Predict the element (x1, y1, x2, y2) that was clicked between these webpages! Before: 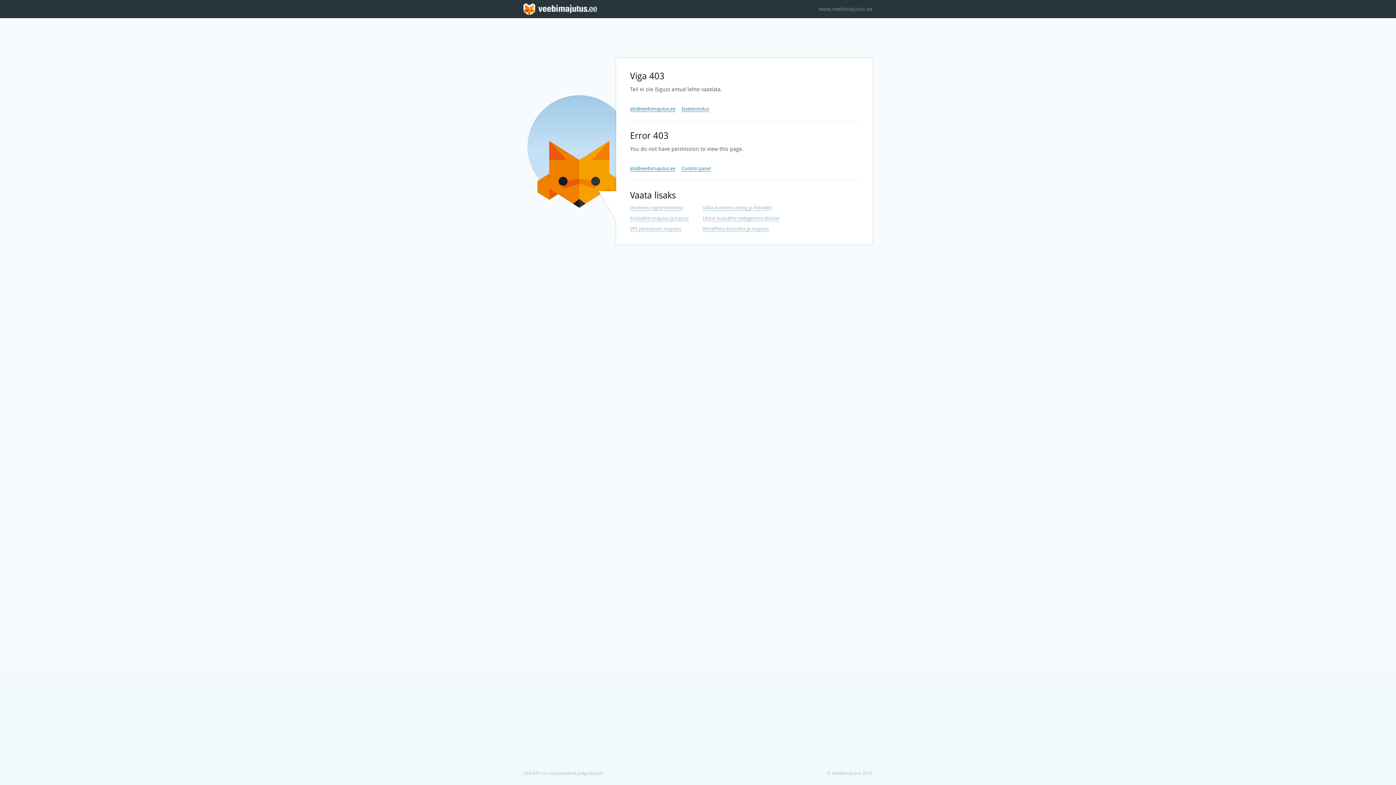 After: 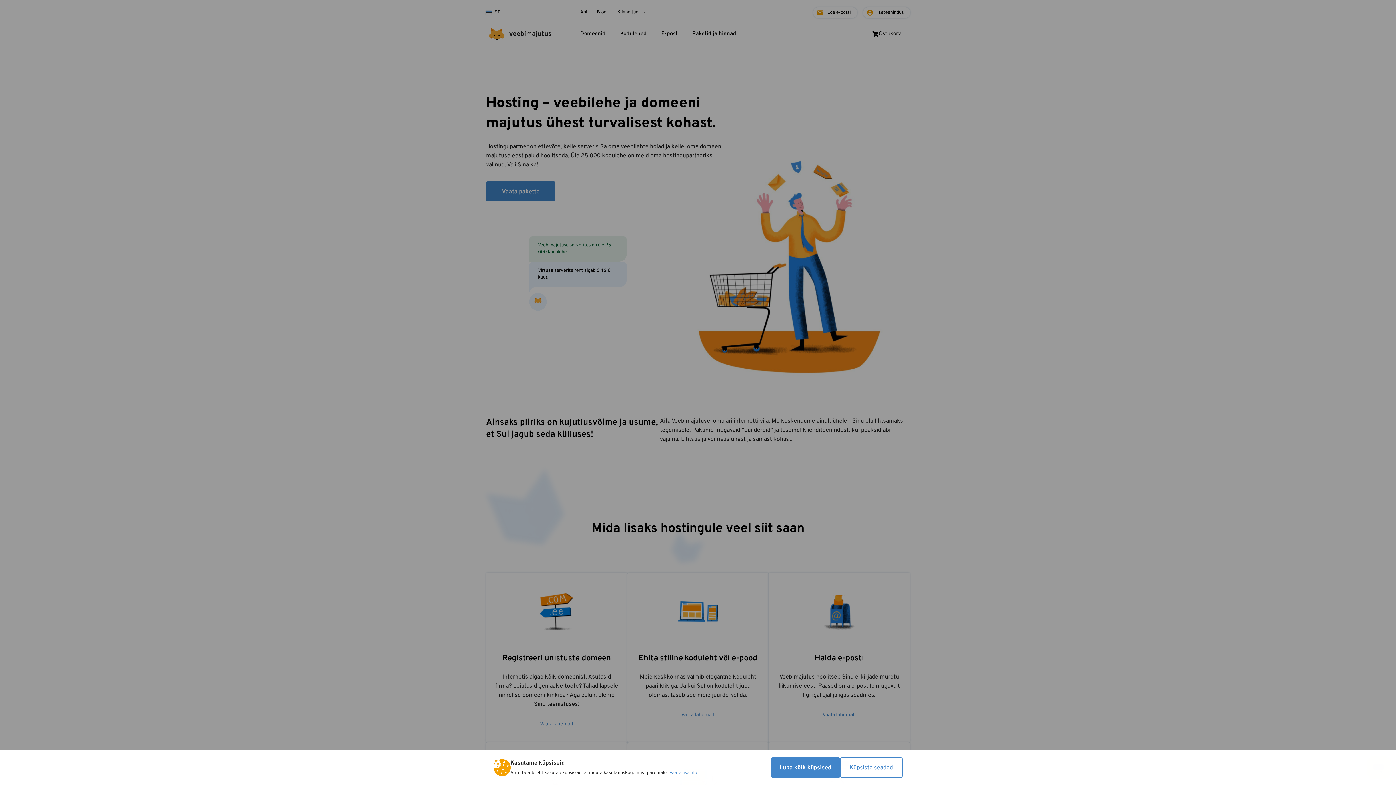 Action: bbox: (630, 215, 688, 221) label: Kodulehe majutus ja e-post